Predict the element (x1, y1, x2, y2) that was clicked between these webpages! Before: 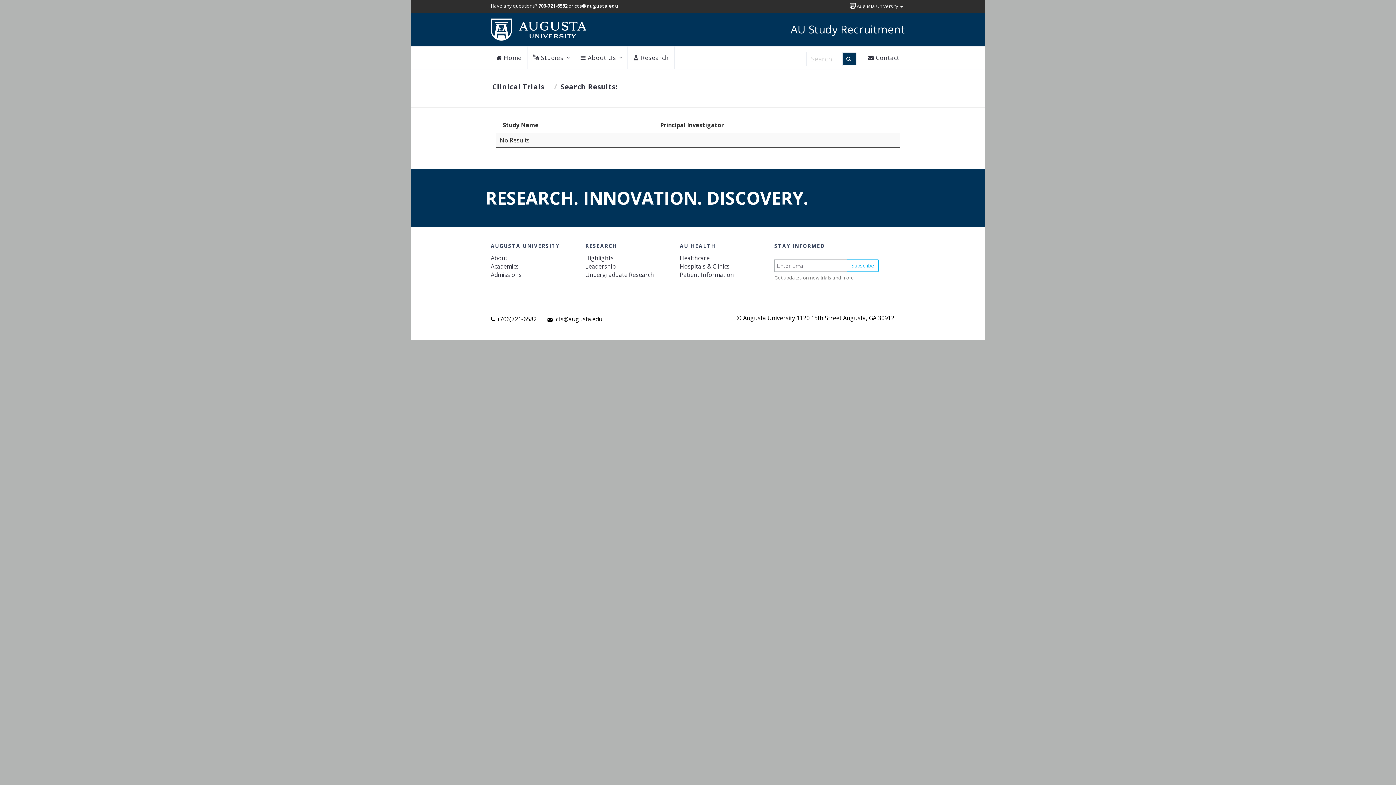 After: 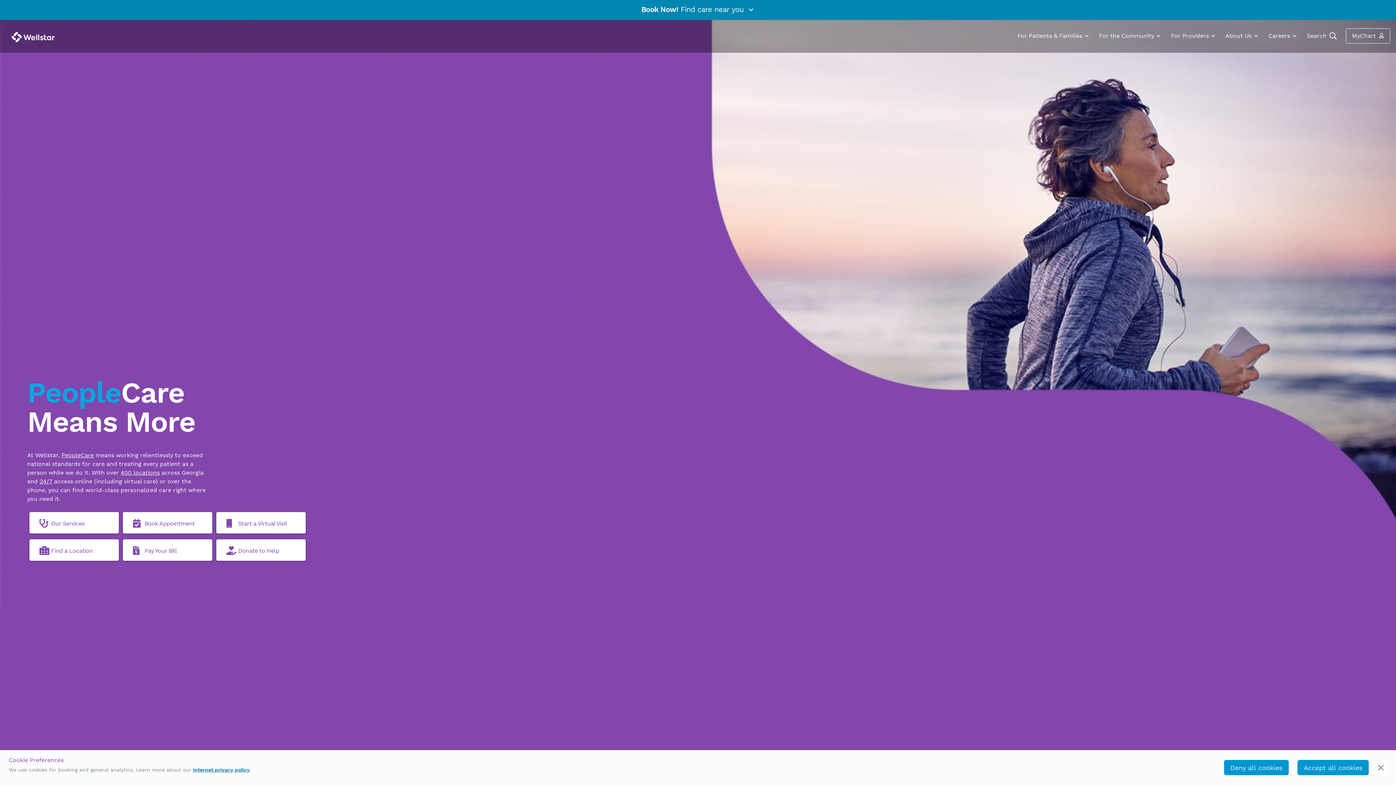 Action: label: Healthcare bbox: (679, 254, 709, 262)